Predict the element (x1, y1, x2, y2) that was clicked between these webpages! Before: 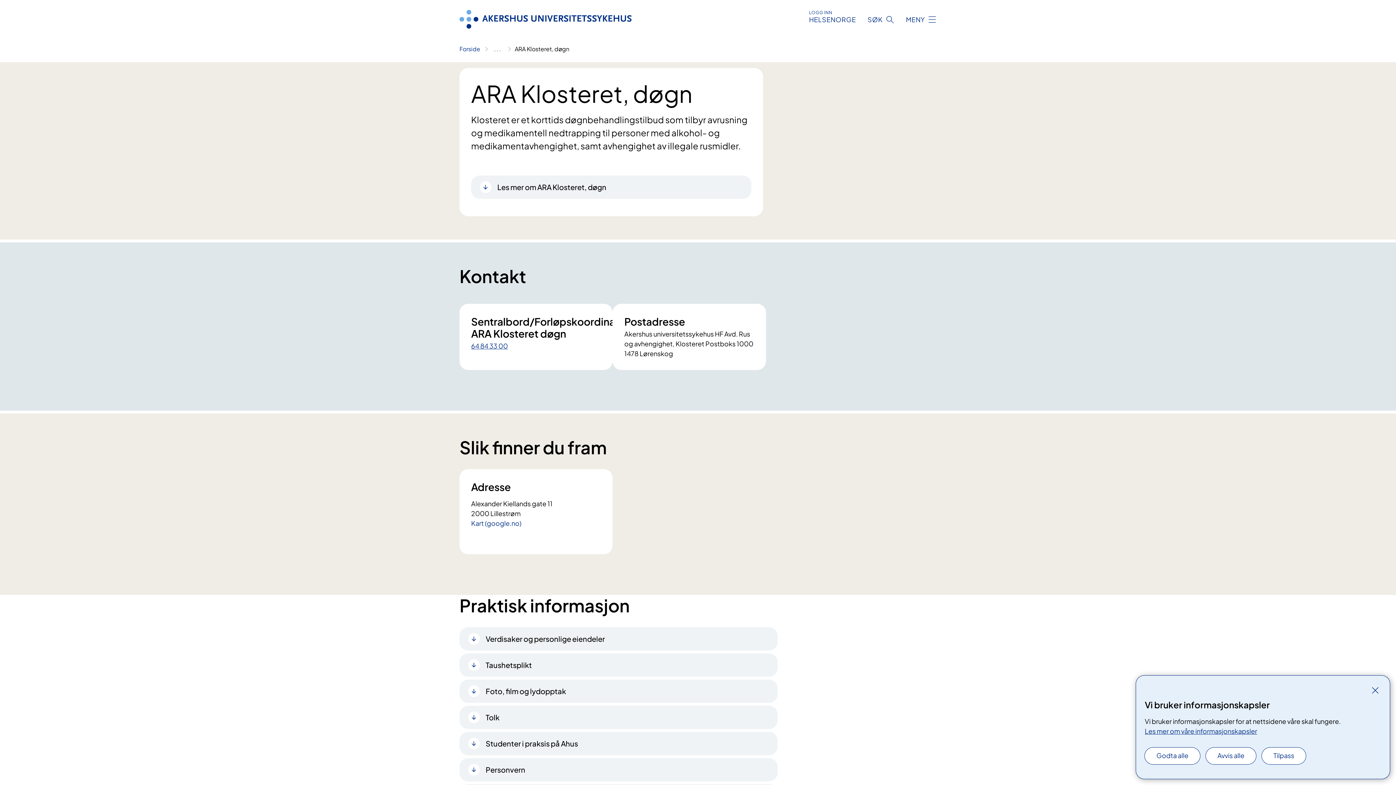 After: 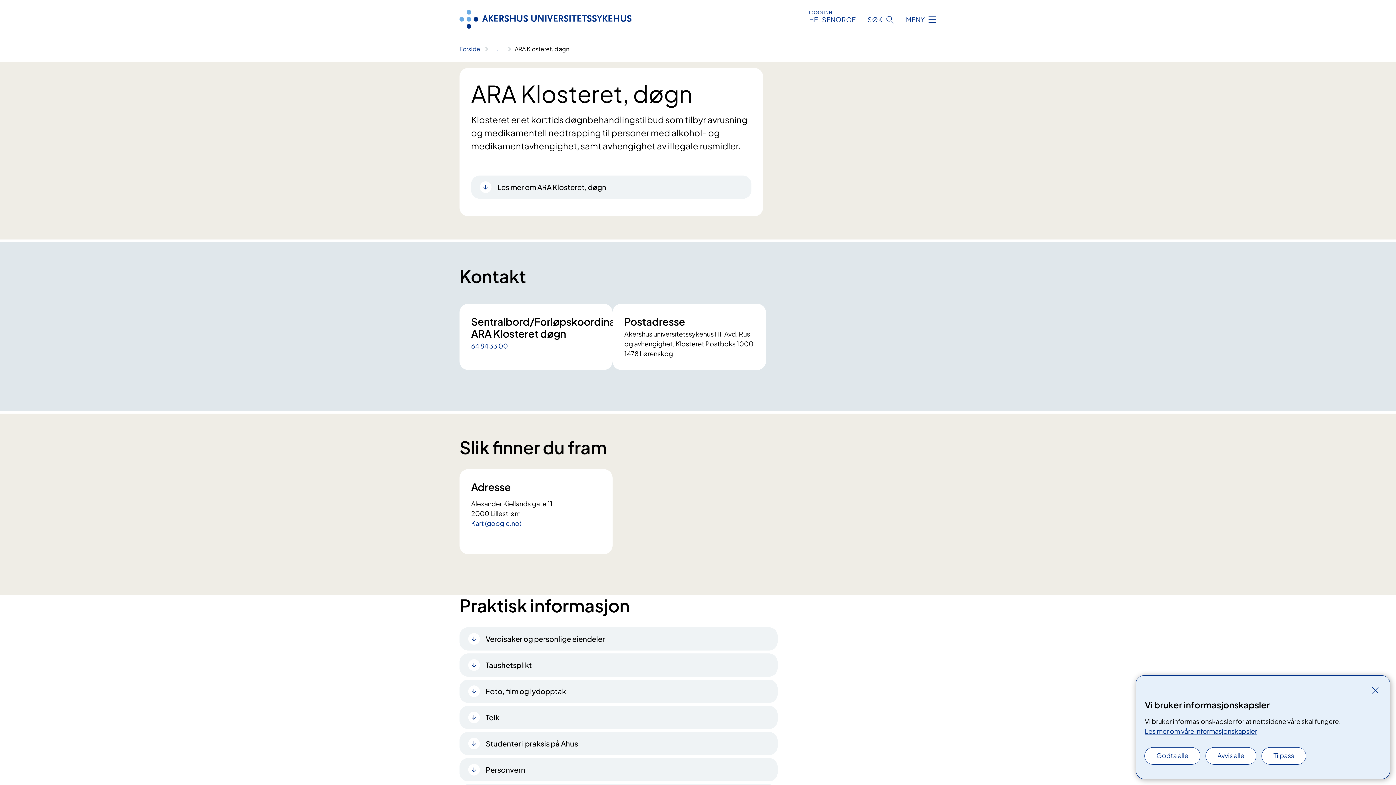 Action: label: 64 84 33 00 bbox: (471, 341, 508, 350)